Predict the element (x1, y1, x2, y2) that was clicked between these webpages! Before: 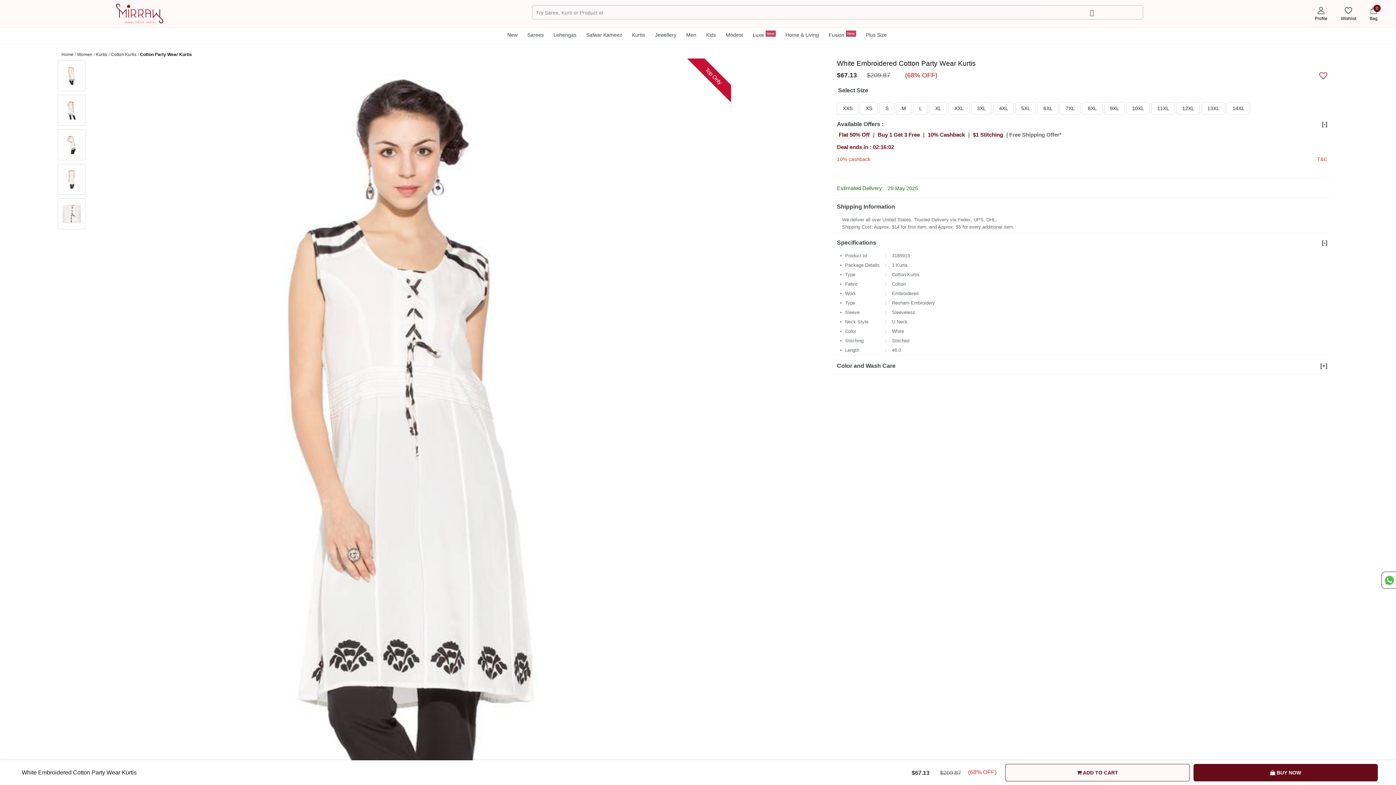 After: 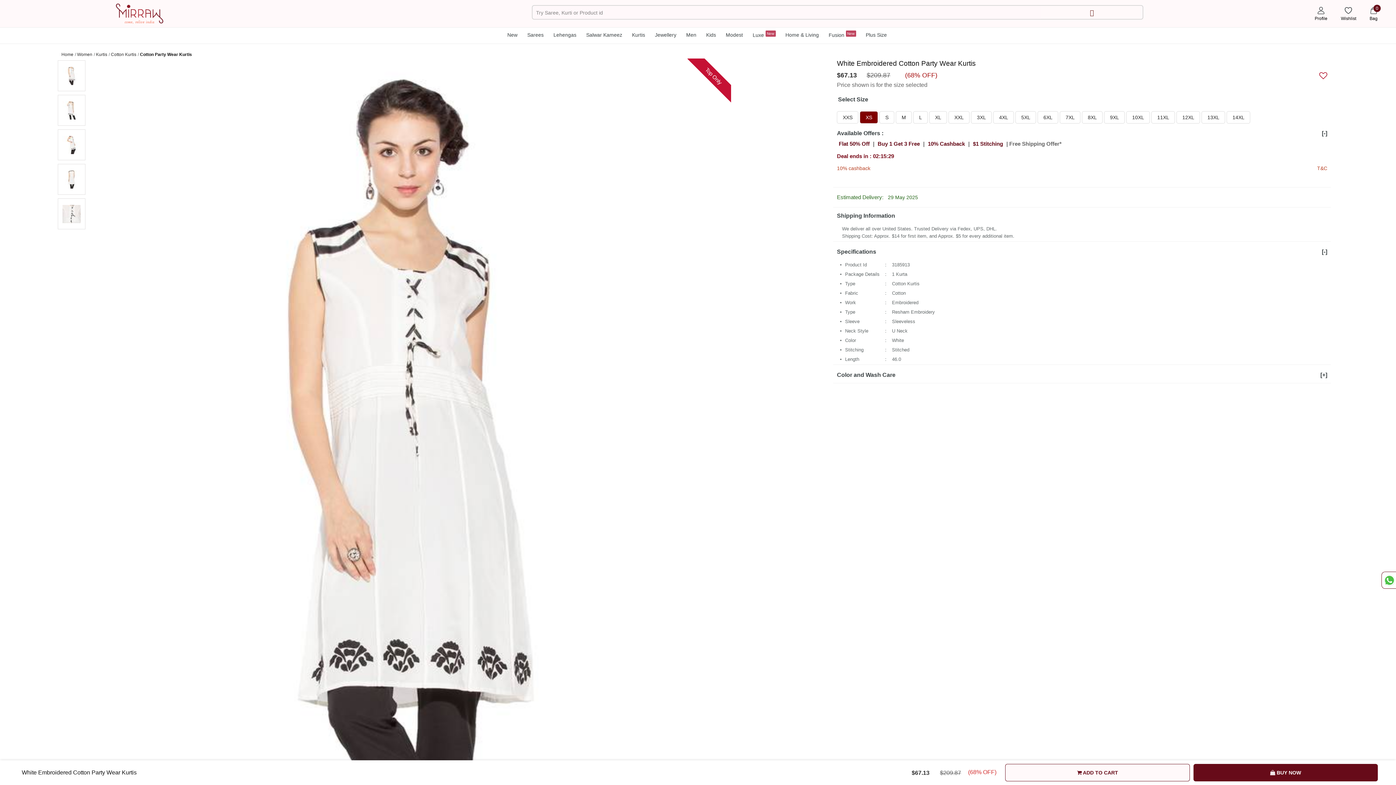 Action: label: XS bbox: (860, 102, 878, 114)